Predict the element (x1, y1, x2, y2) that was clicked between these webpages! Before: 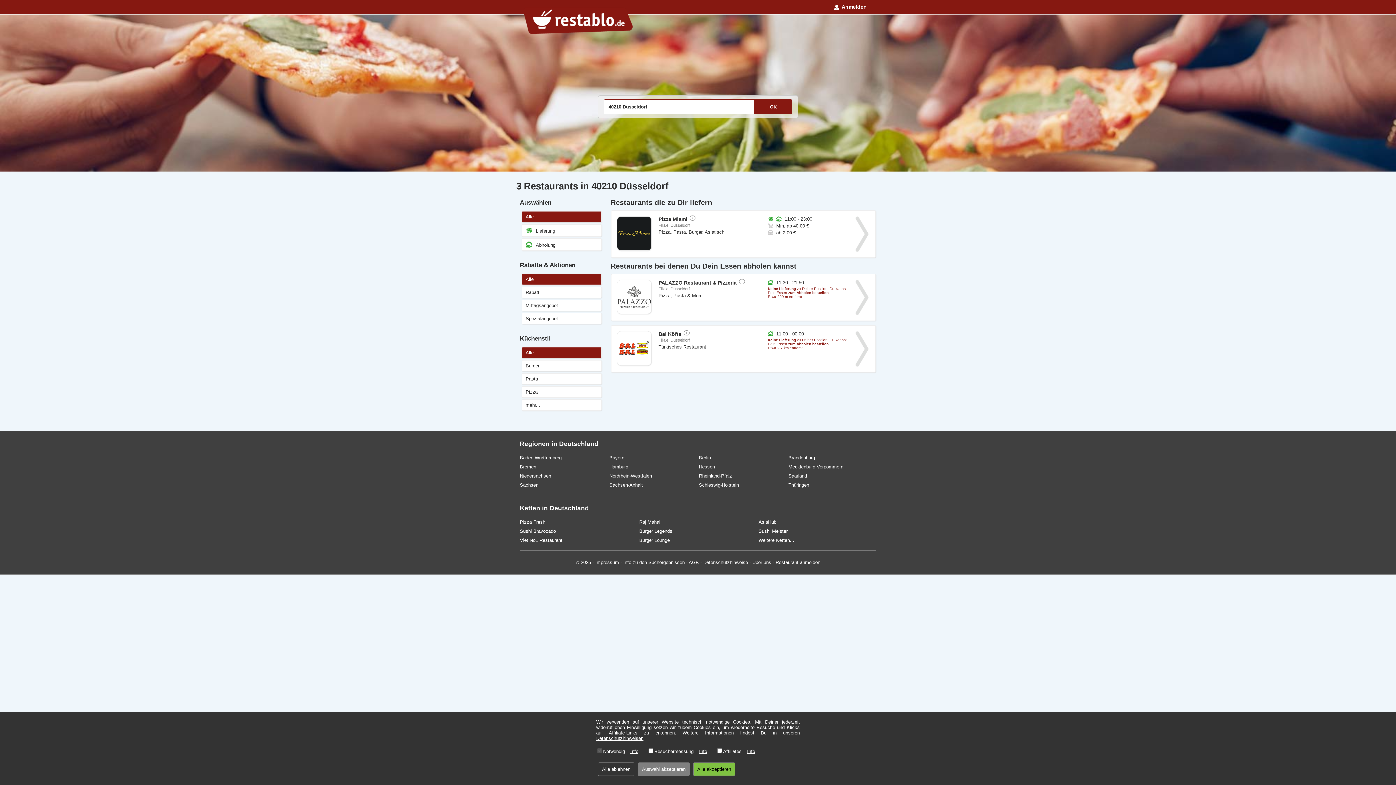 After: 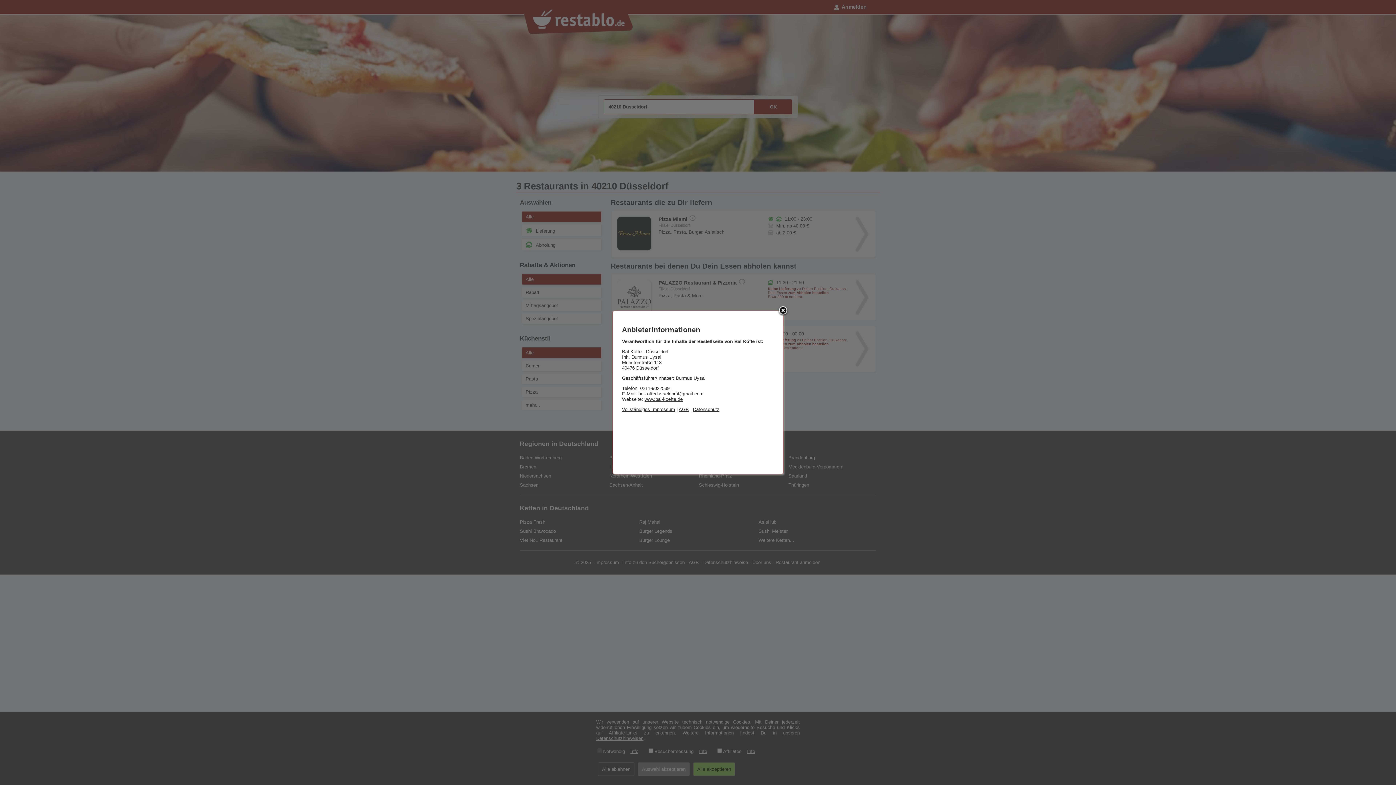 Action: label: i bbox: (683, 330, 689, 335)